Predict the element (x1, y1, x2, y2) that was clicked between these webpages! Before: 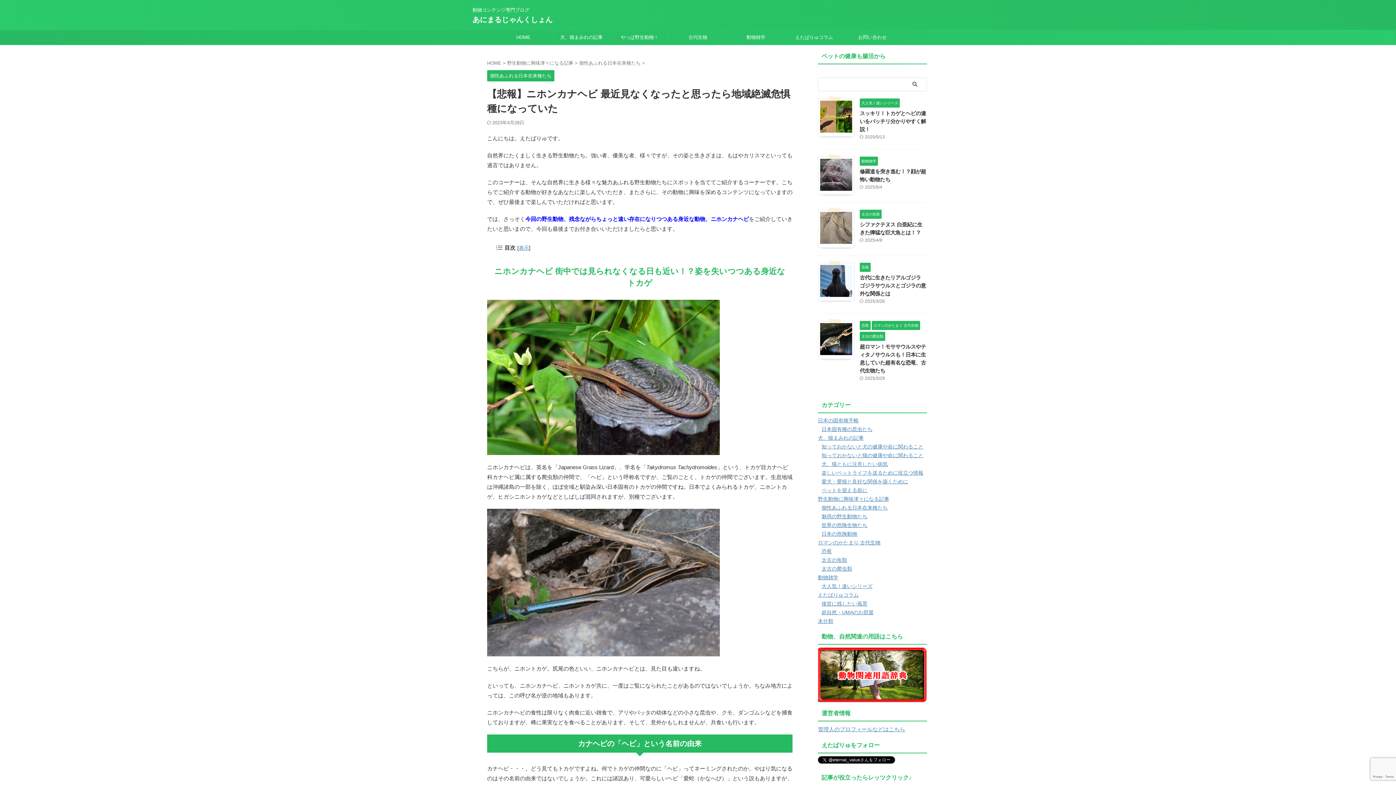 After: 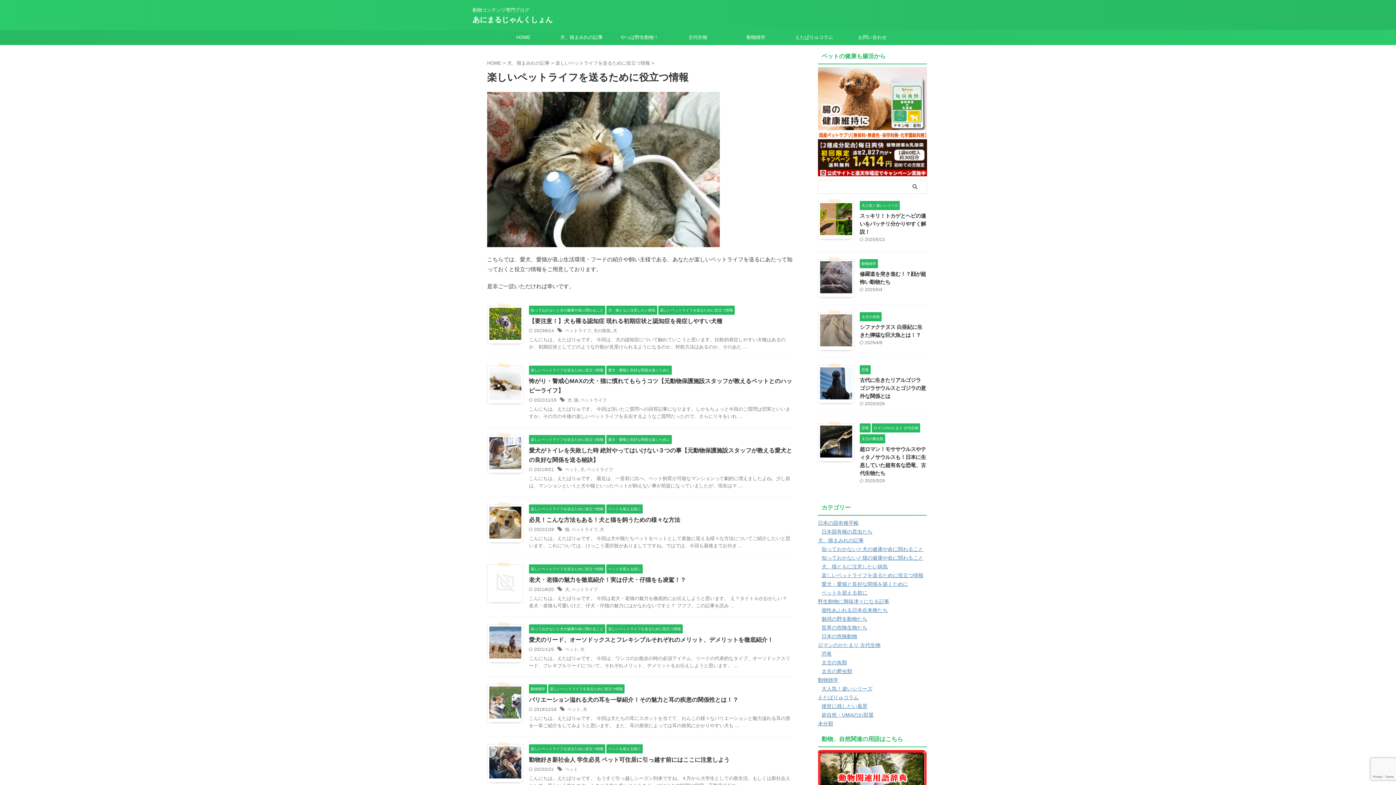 Action: bbox: (821, 470, 923, 476) label: 楽しいペットライフを送るために役立つ情報